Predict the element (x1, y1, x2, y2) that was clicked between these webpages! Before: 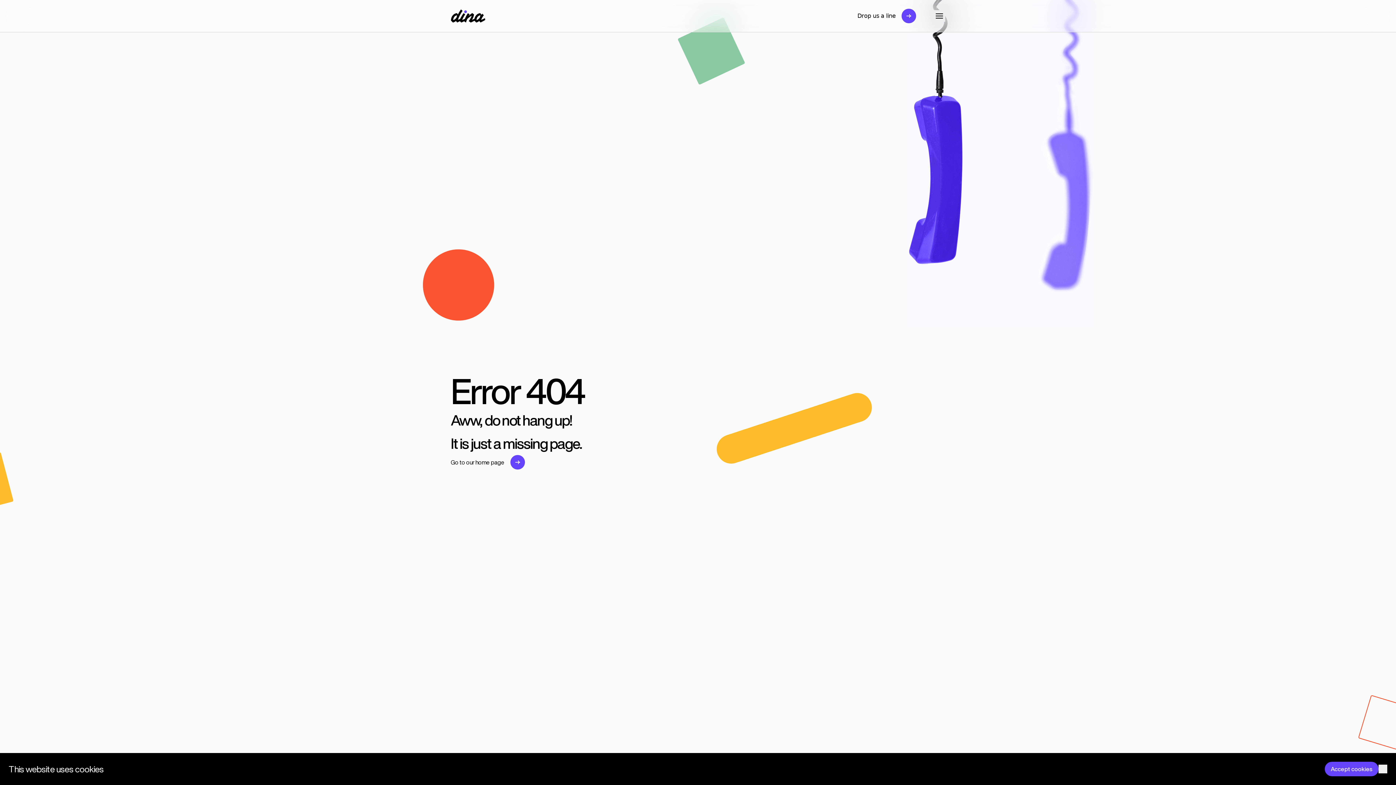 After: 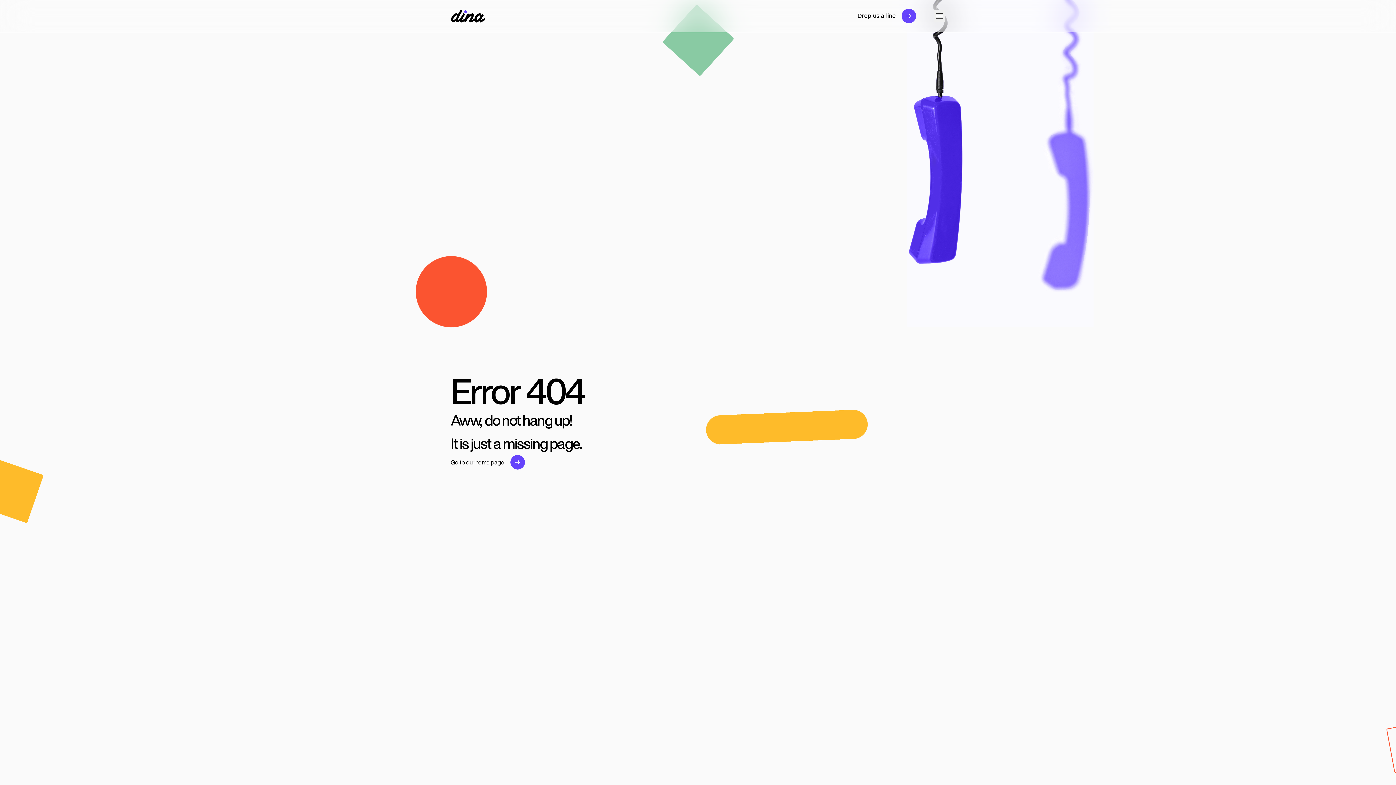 Action: label: Accept cookies bbox: (1325, 762, 1378, 776)